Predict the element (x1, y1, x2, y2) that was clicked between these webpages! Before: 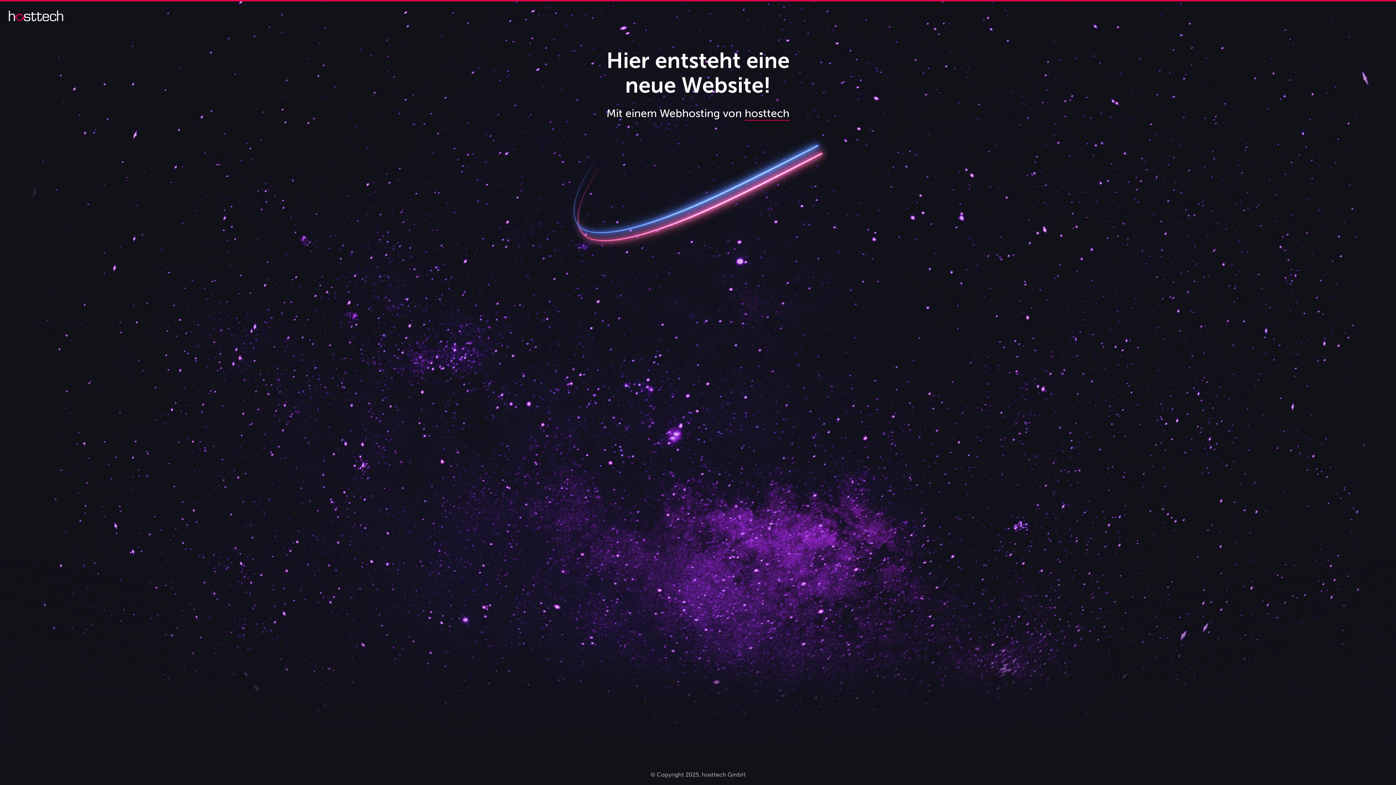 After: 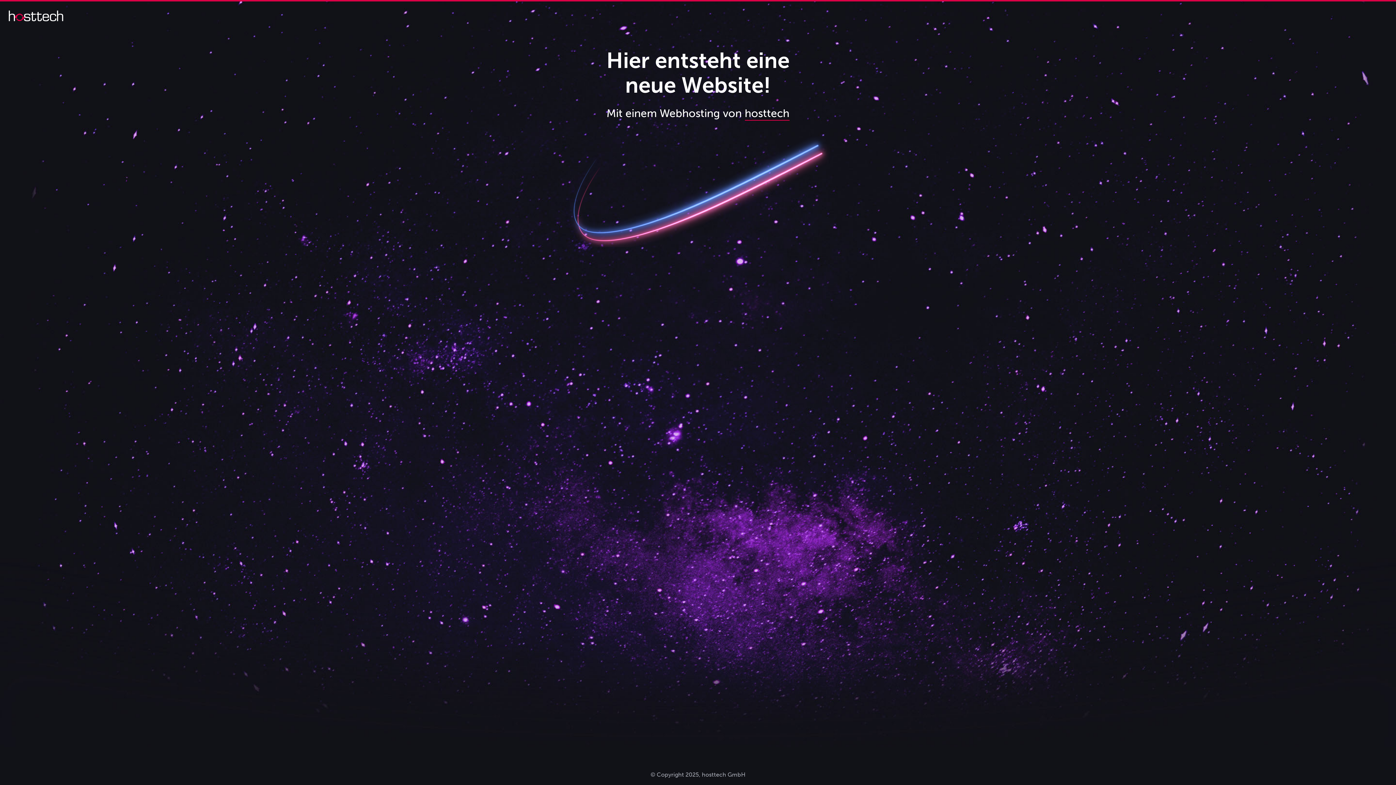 Action: bbox: (744, 106, 789, 120) label: hosttech